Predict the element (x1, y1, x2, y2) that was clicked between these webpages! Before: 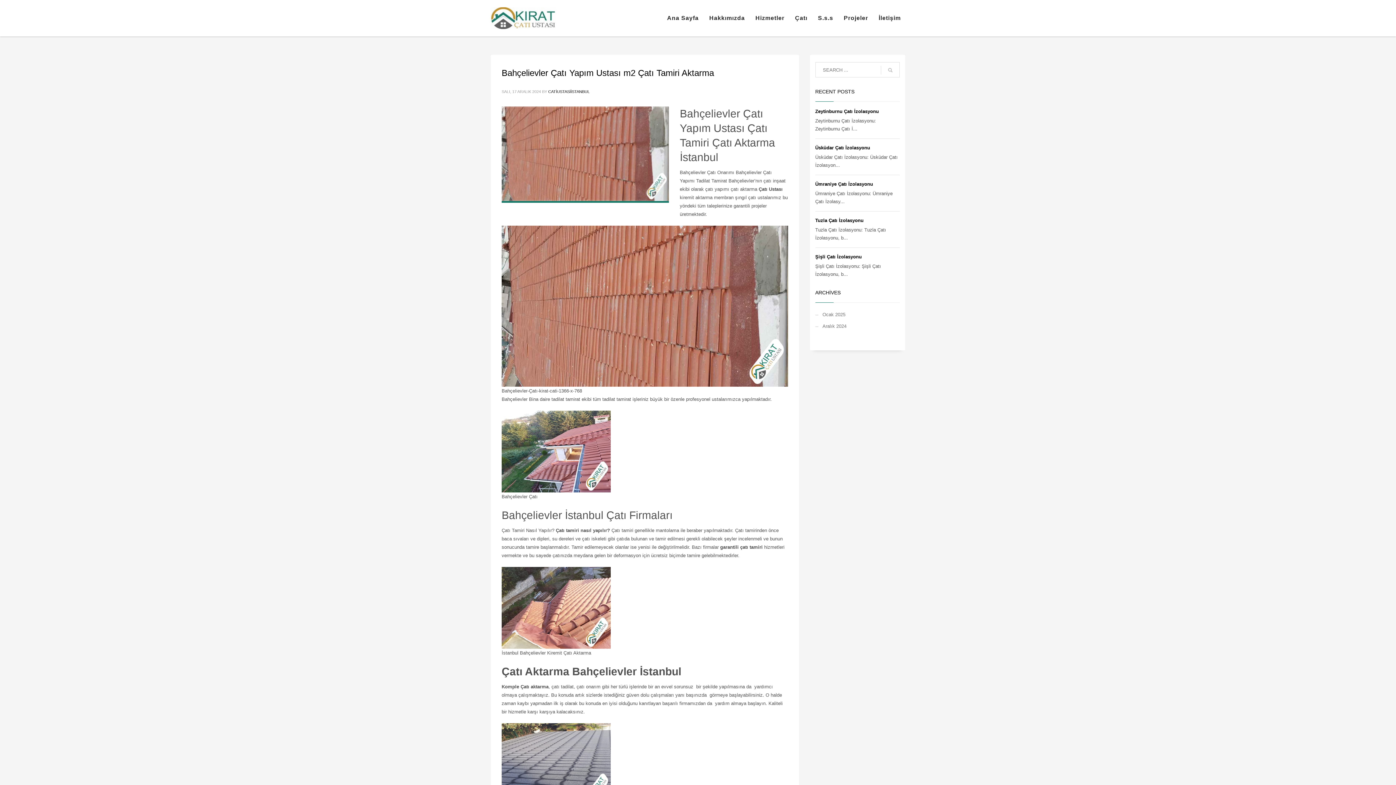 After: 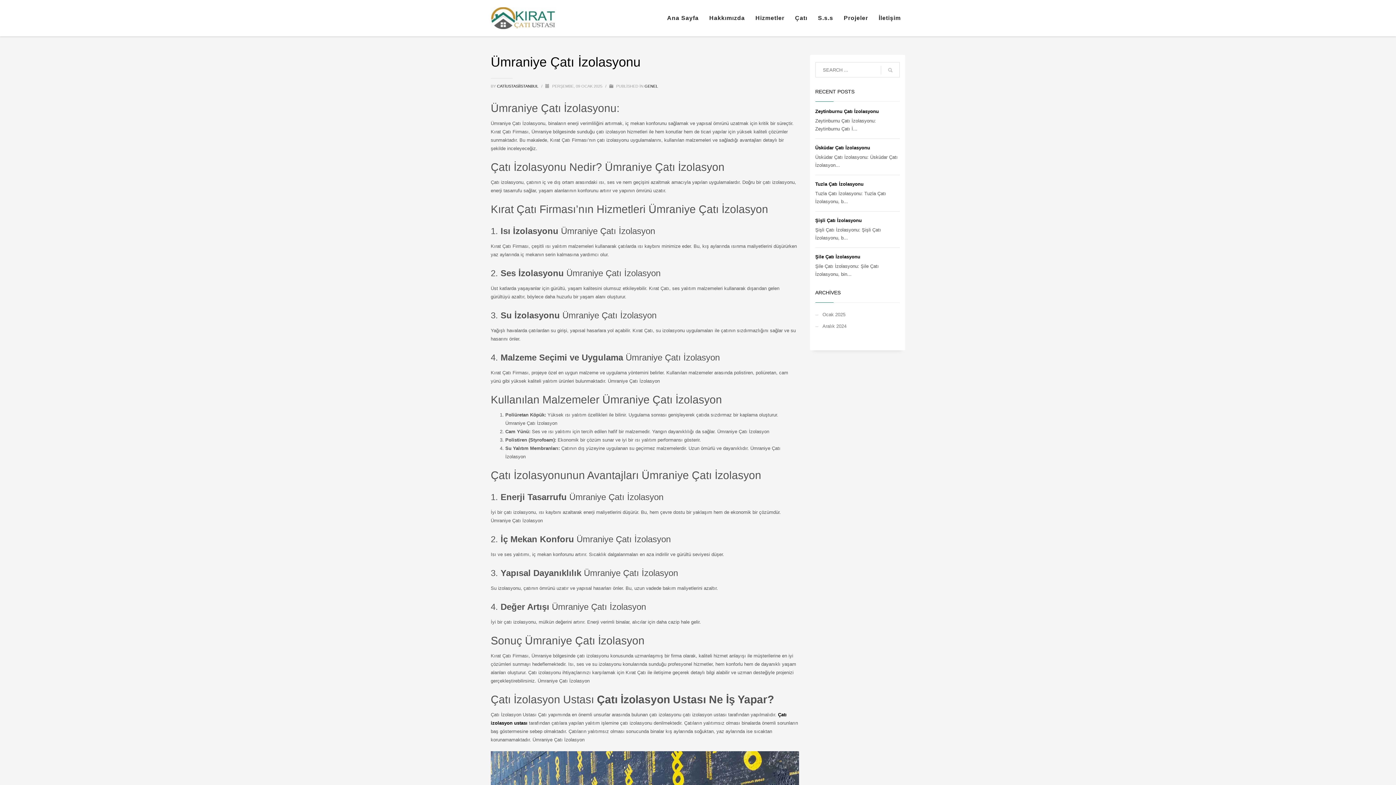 Action: bbox: (815, 181, 873, 186) label: Ümraniye Çatı İzolasyonu